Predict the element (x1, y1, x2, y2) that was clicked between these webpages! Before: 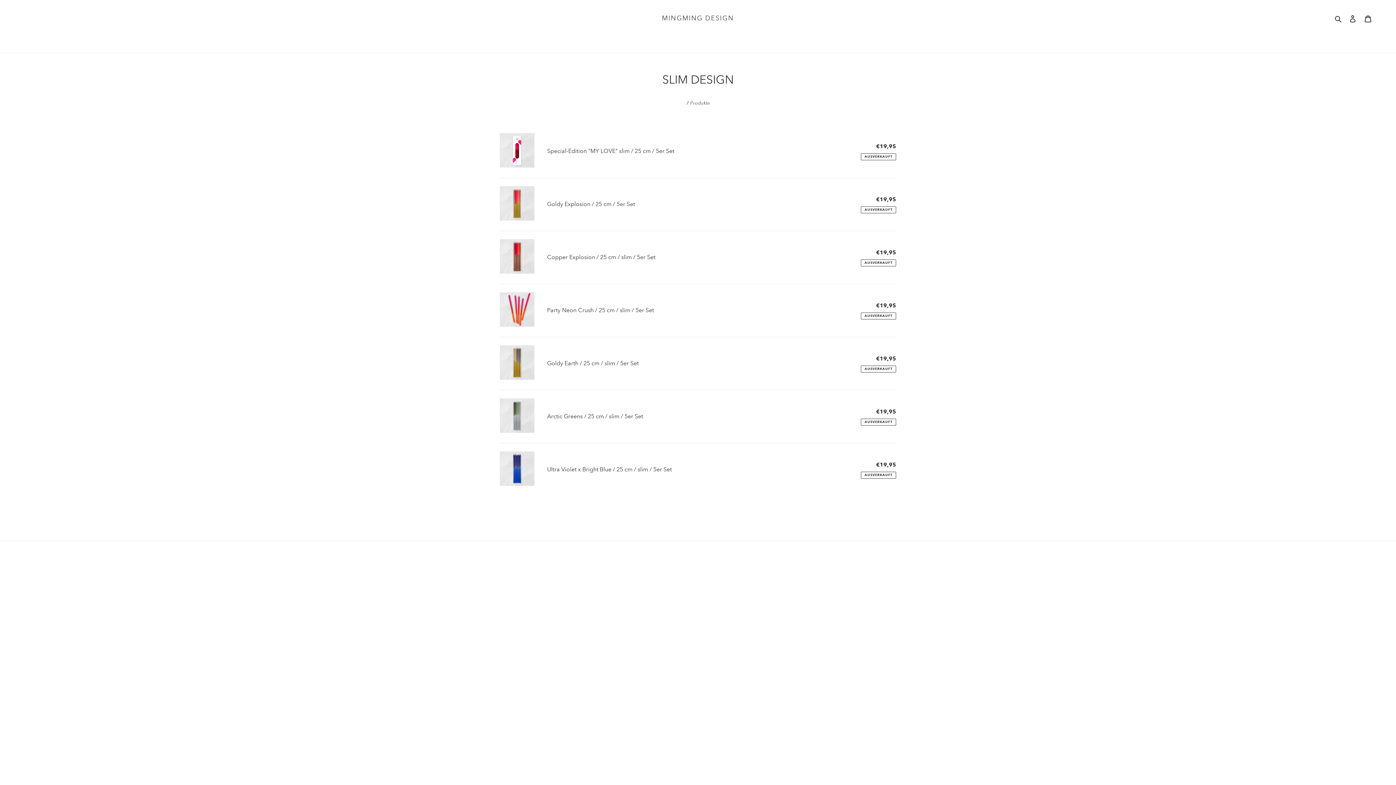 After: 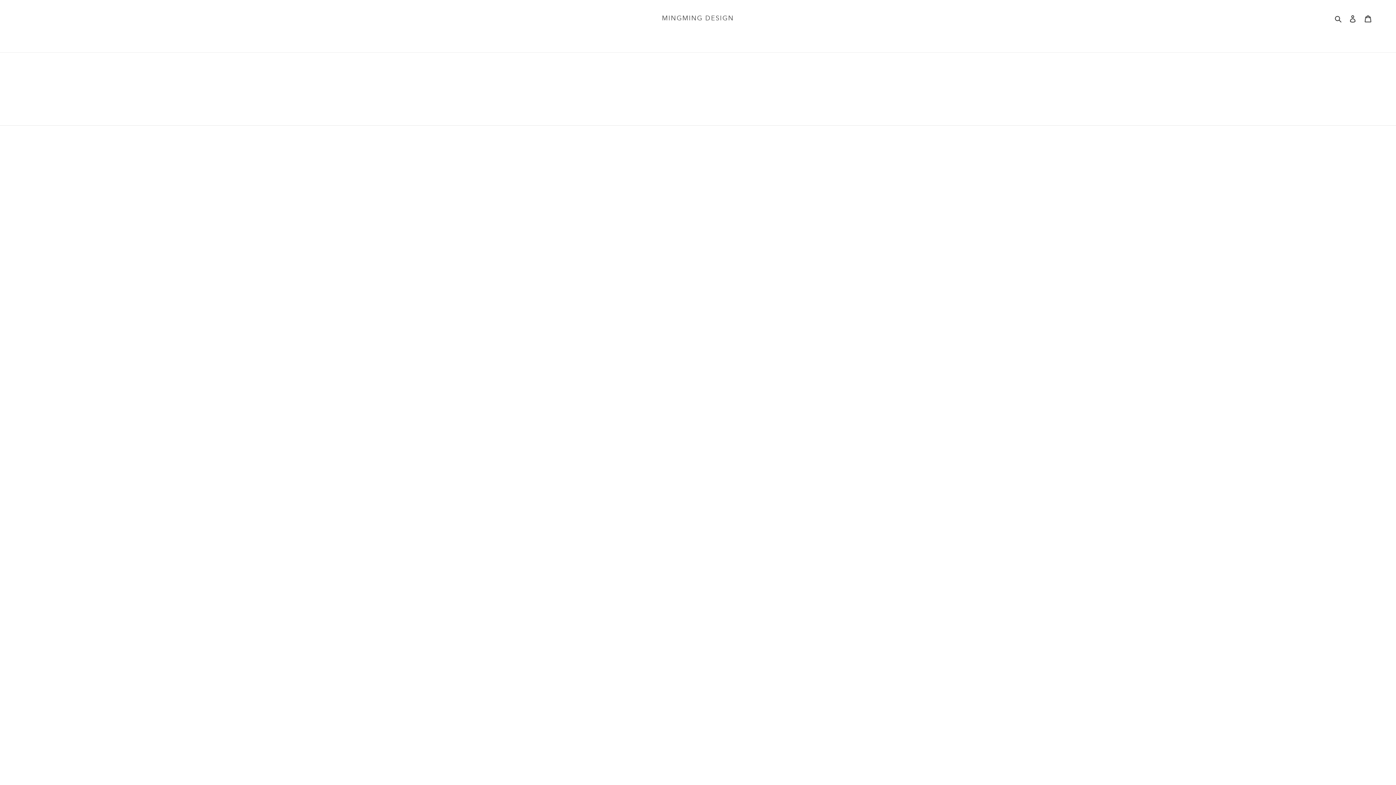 Action: bbox: (823, 572, 858, 577) label: MINGMING design